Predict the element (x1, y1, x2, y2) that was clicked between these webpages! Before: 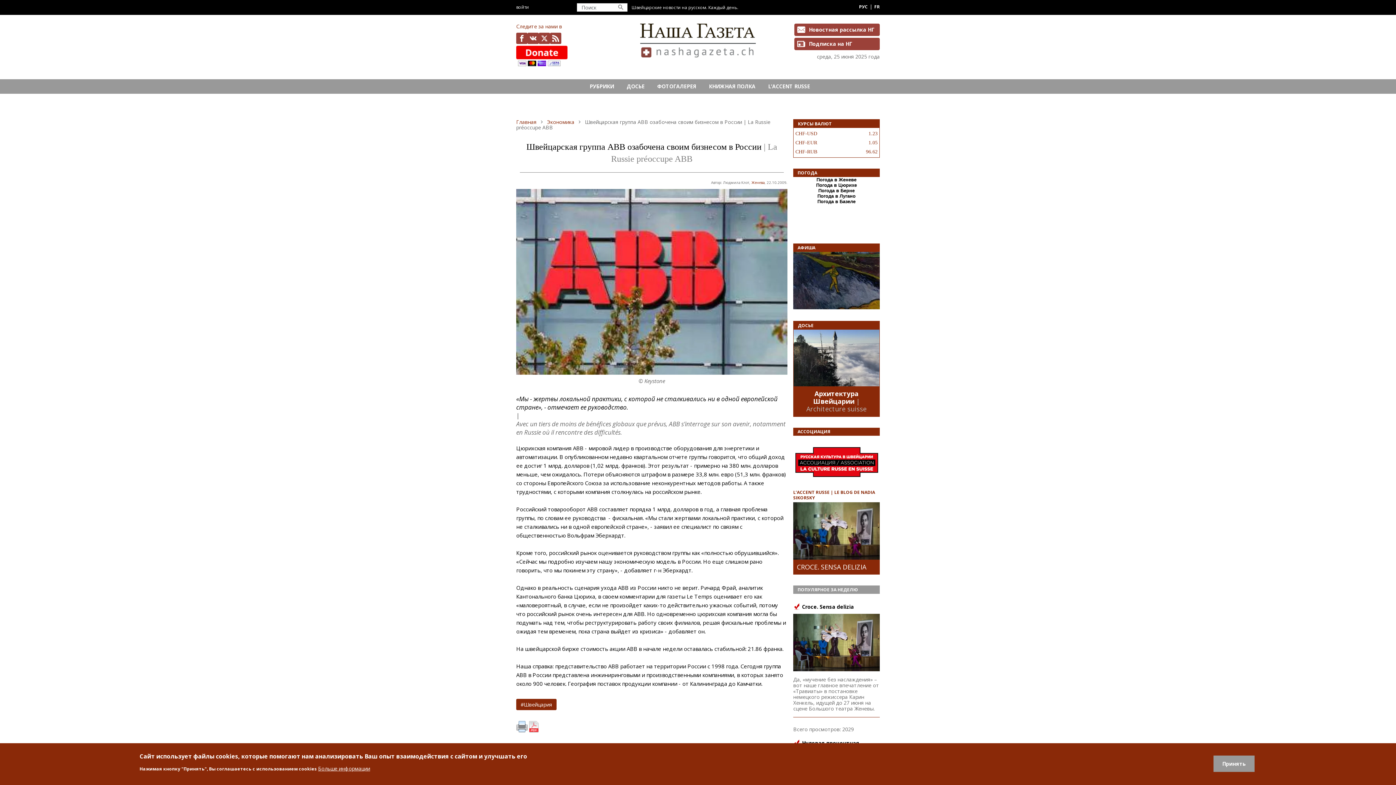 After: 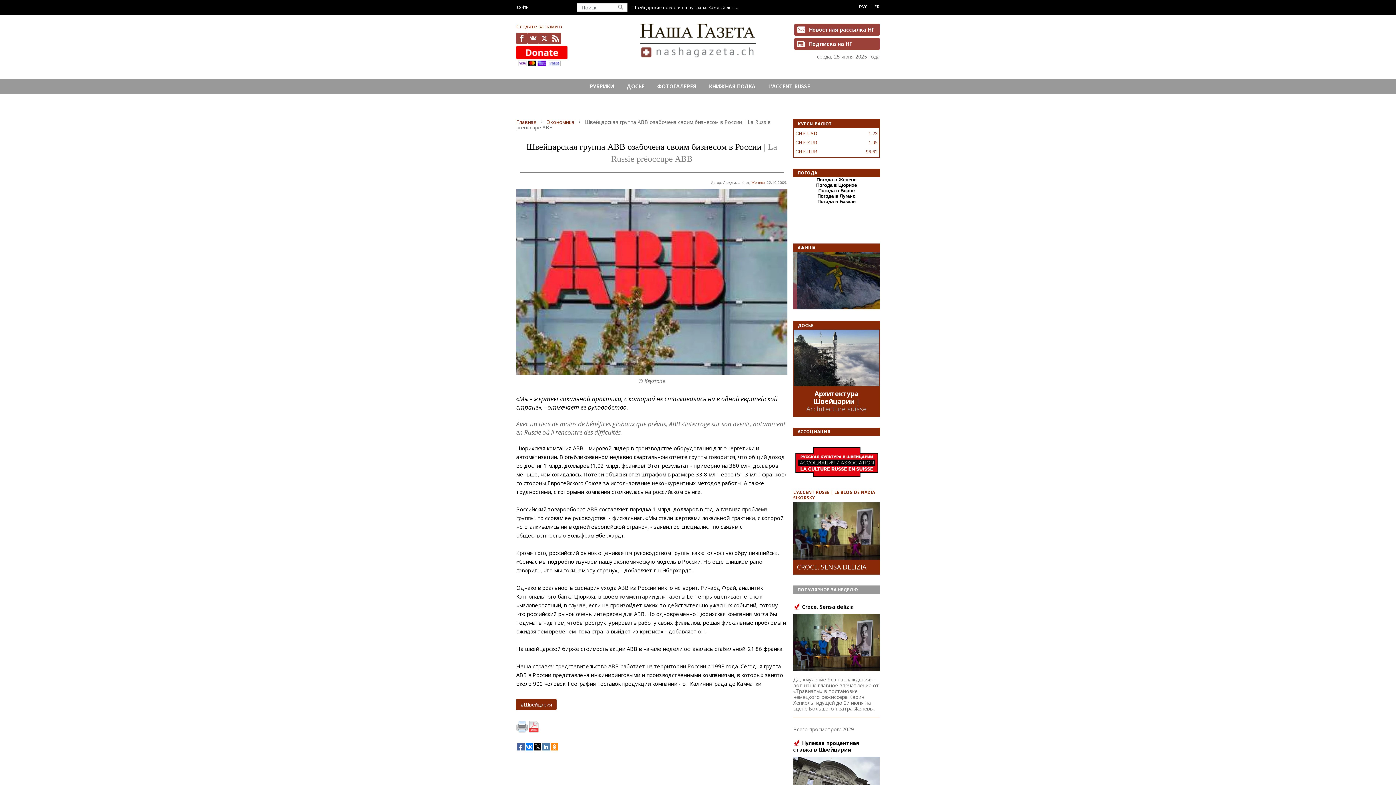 Action: bbox: (1213, 756, 1254, 772) label: Принять